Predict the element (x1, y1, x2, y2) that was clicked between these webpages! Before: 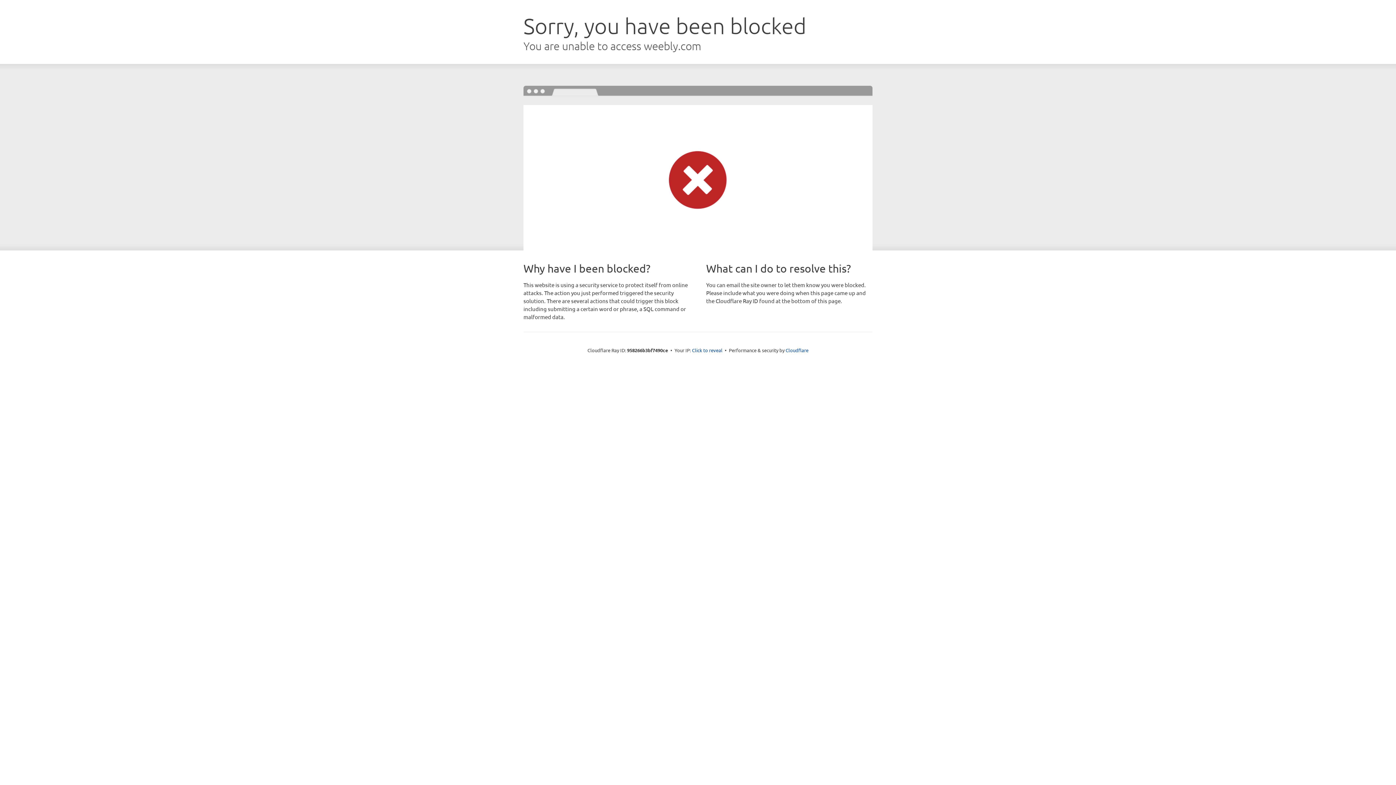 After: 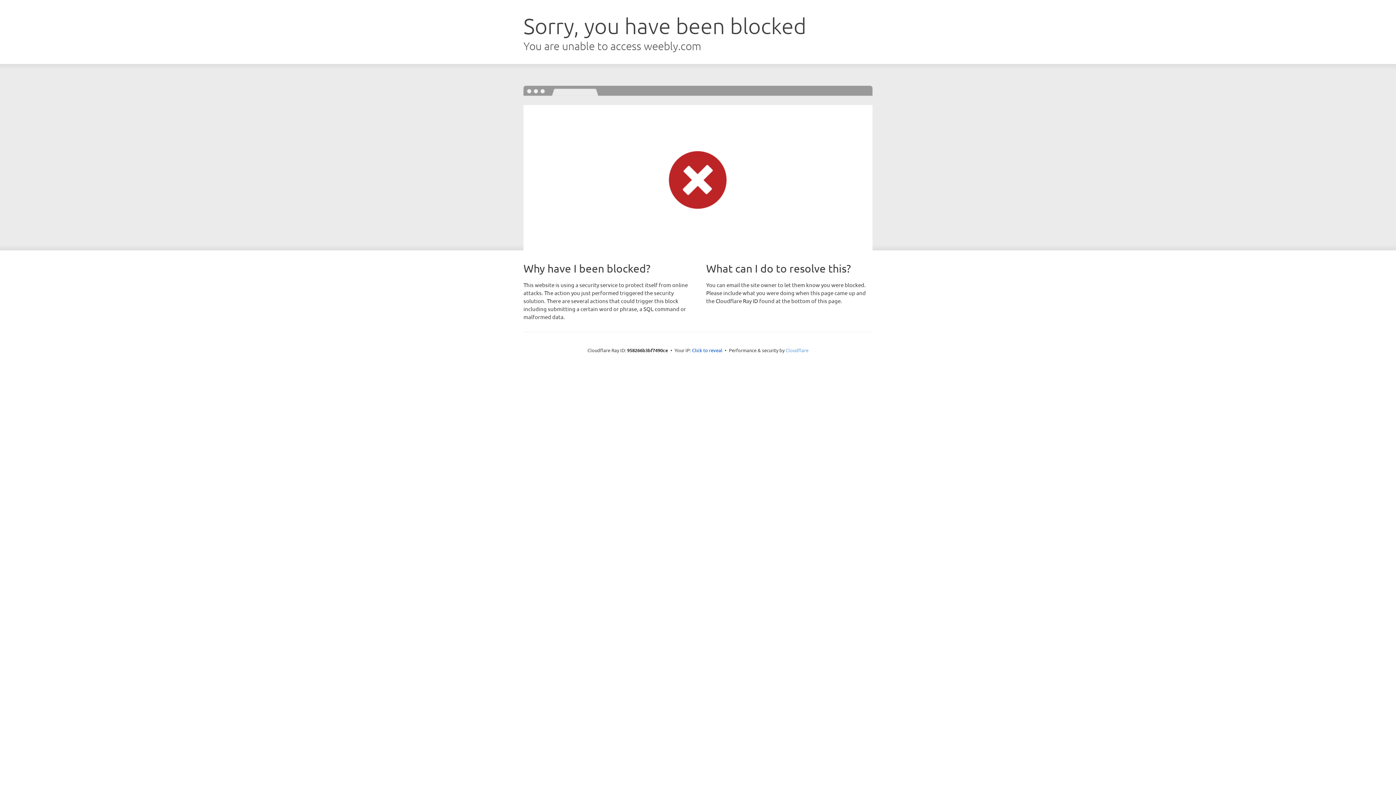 Action: label: Cloudflare bbox: (785, 347, 808, 353)